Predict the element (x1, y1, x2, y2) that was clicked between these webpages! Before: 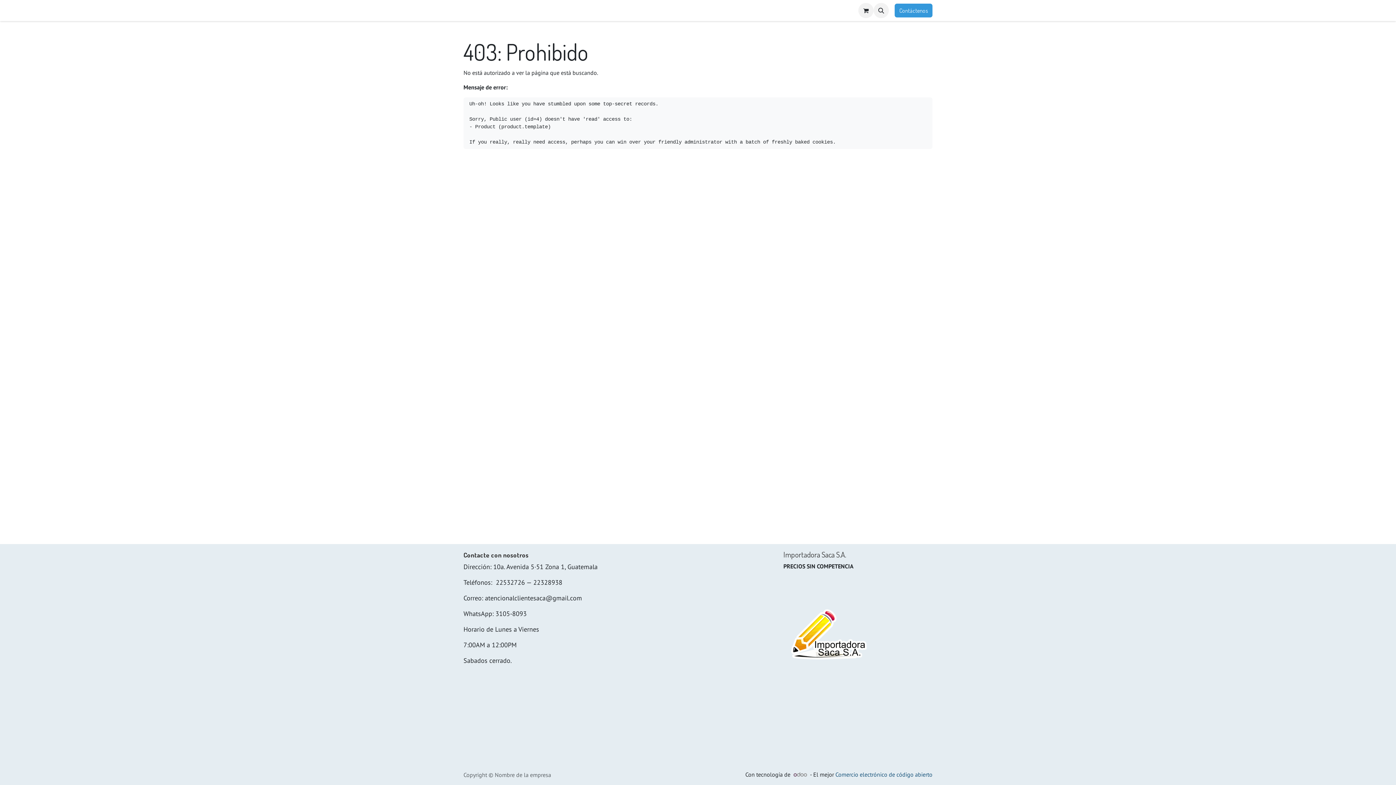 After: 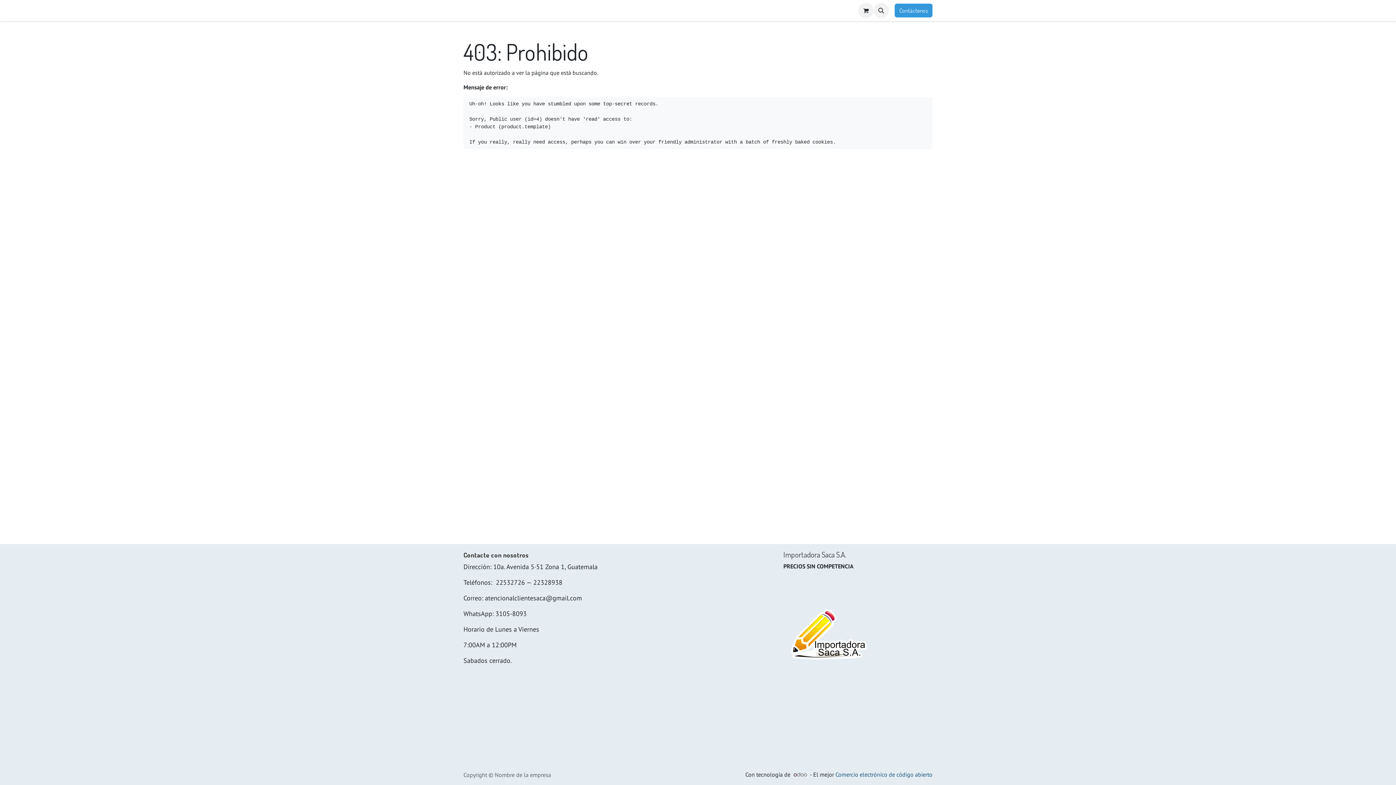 Action: bbox: (889, 7, 894, 13)